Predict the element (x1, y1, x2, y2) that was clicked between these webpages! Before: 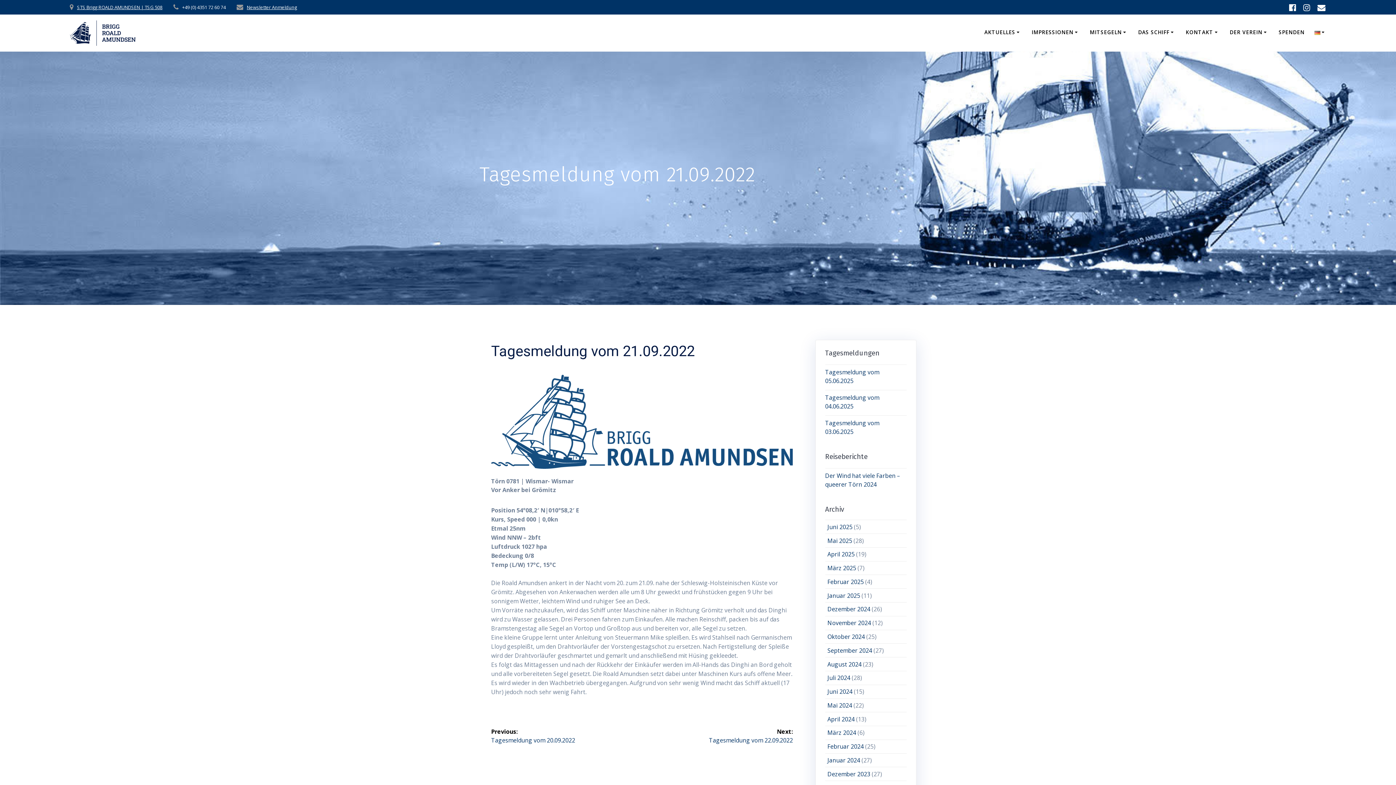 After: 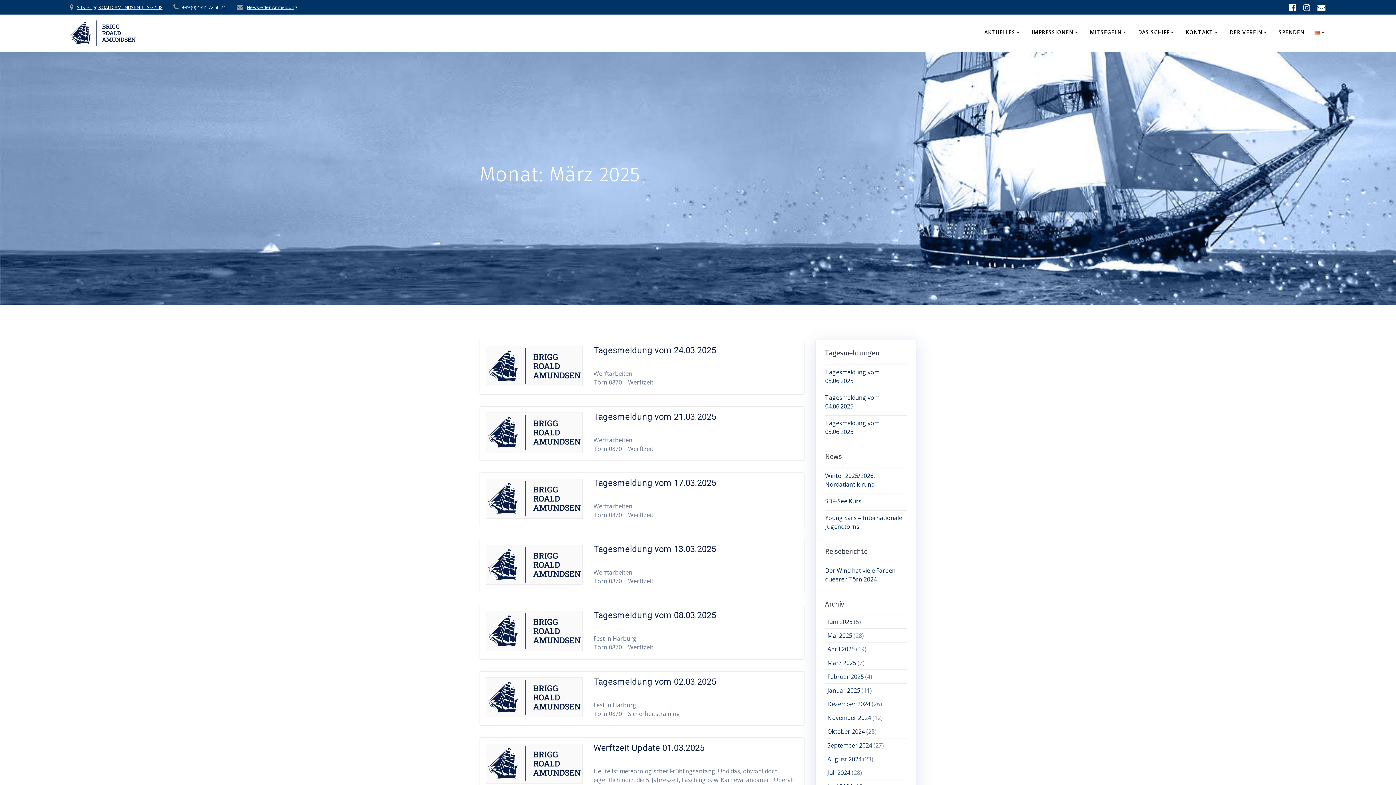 Action: bbox: (827, 564, 856, 572) label: März 2025